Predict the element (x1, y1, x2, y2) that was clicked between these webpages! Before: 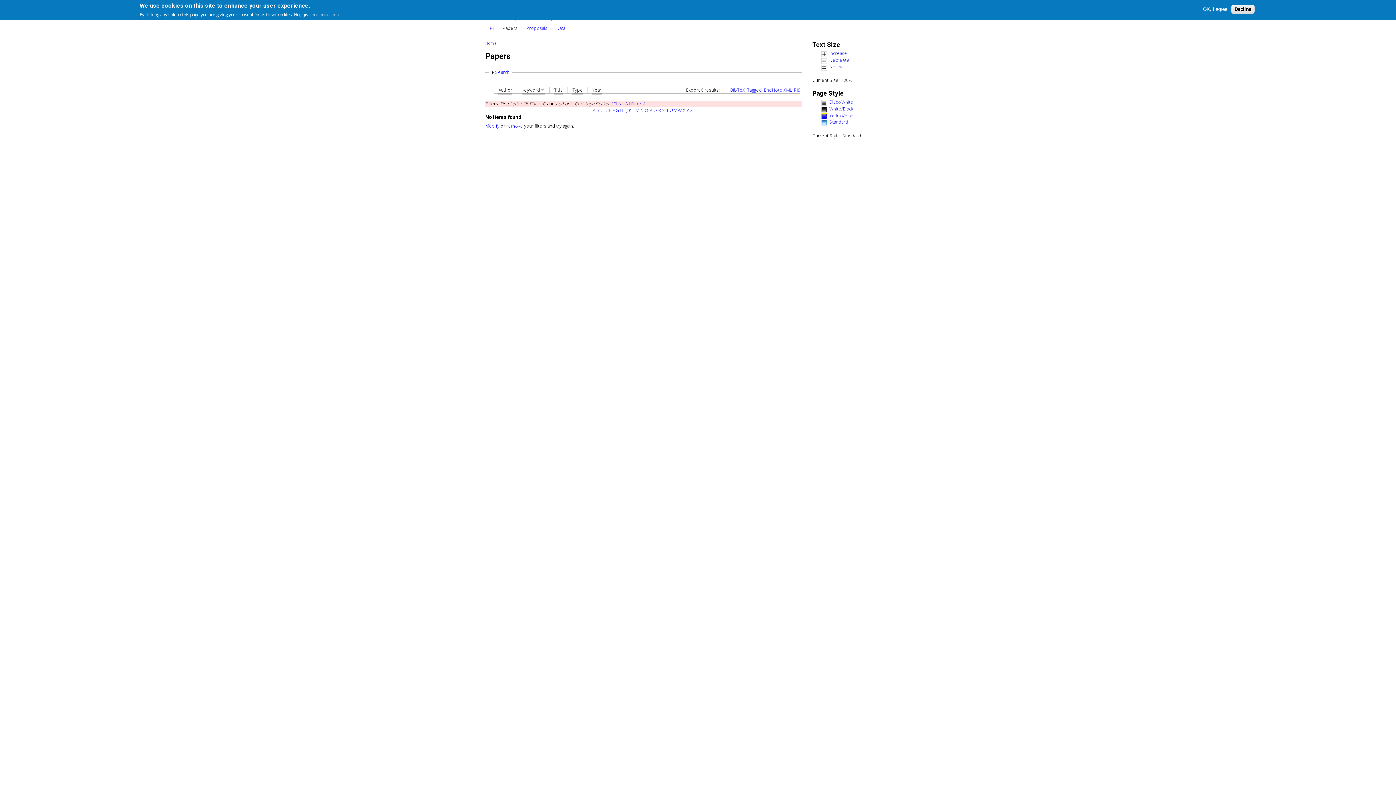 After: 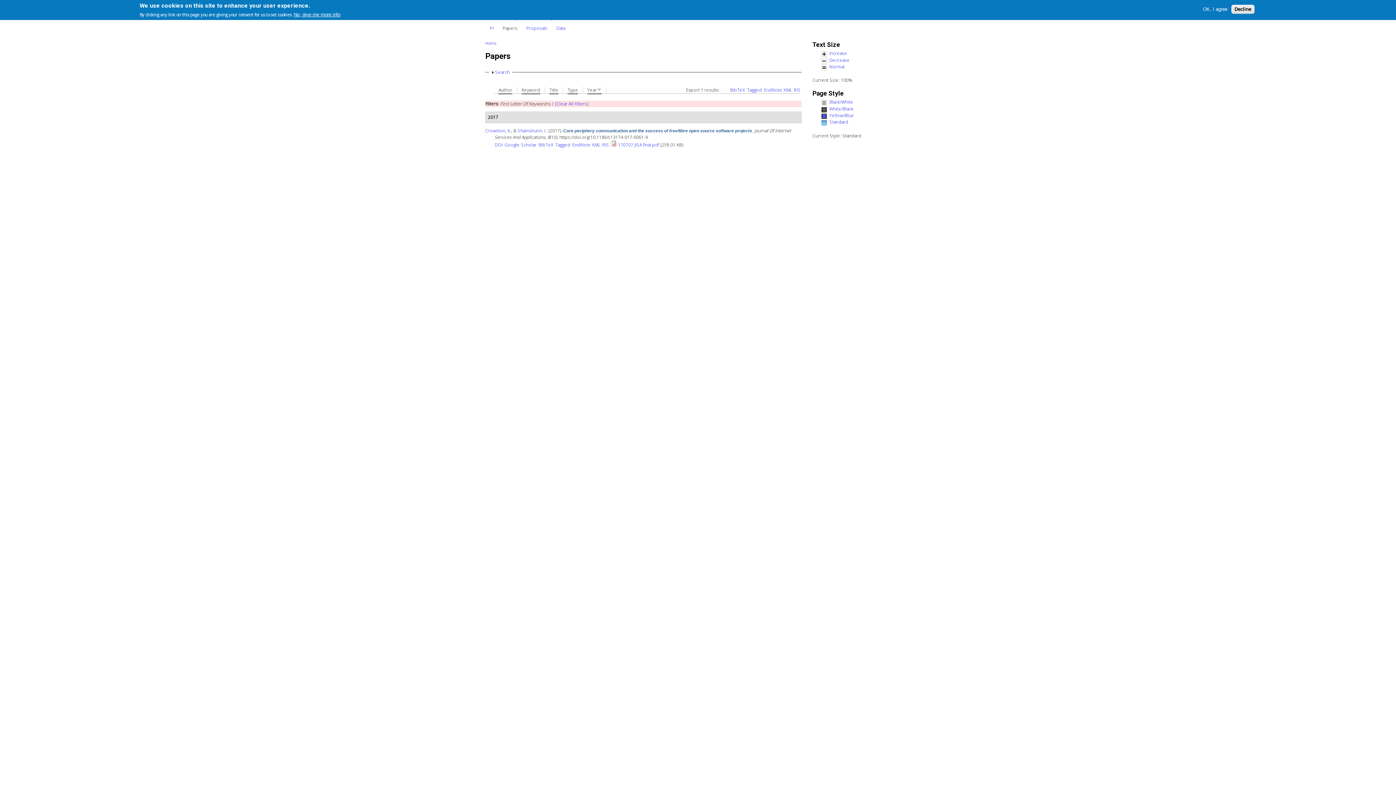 Action: bbox: (624, 107, 625, 113) label: I